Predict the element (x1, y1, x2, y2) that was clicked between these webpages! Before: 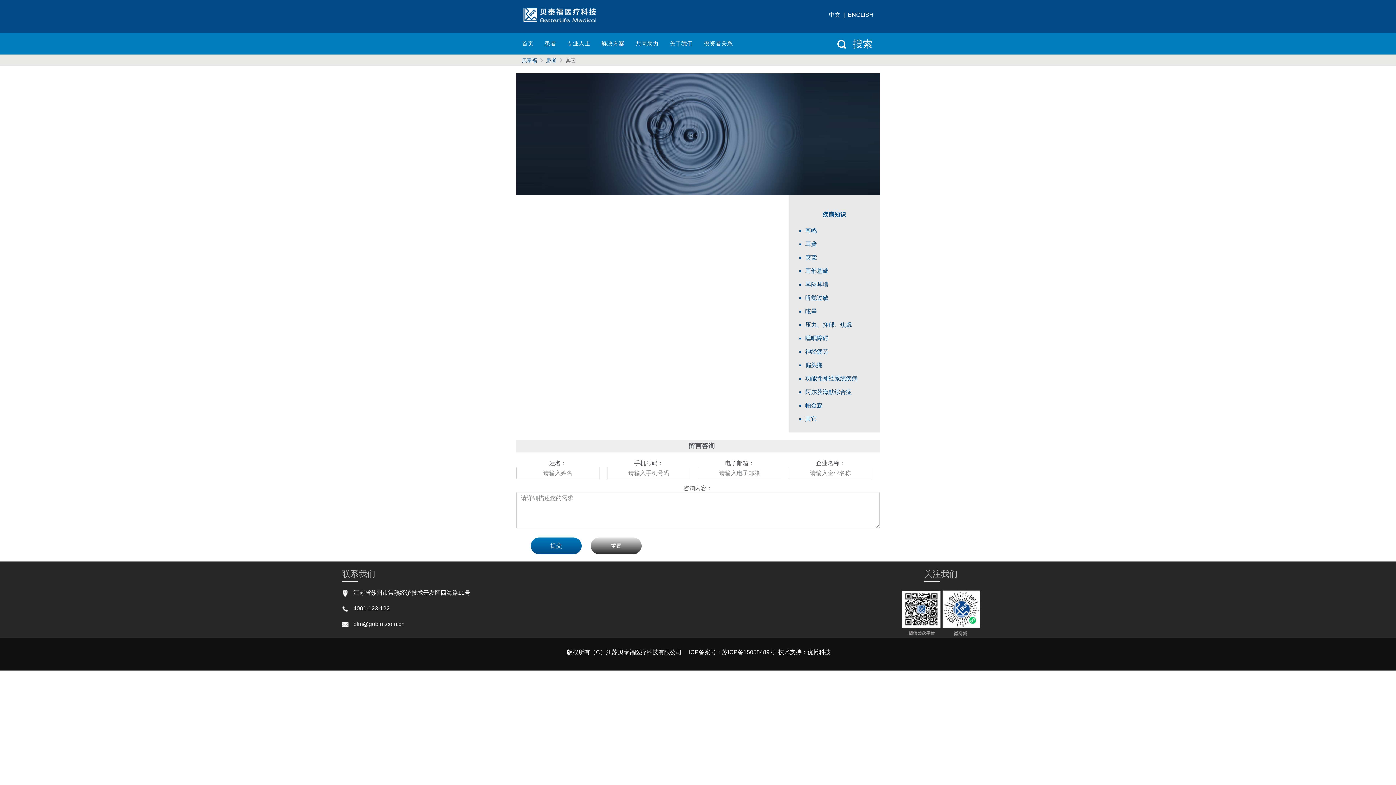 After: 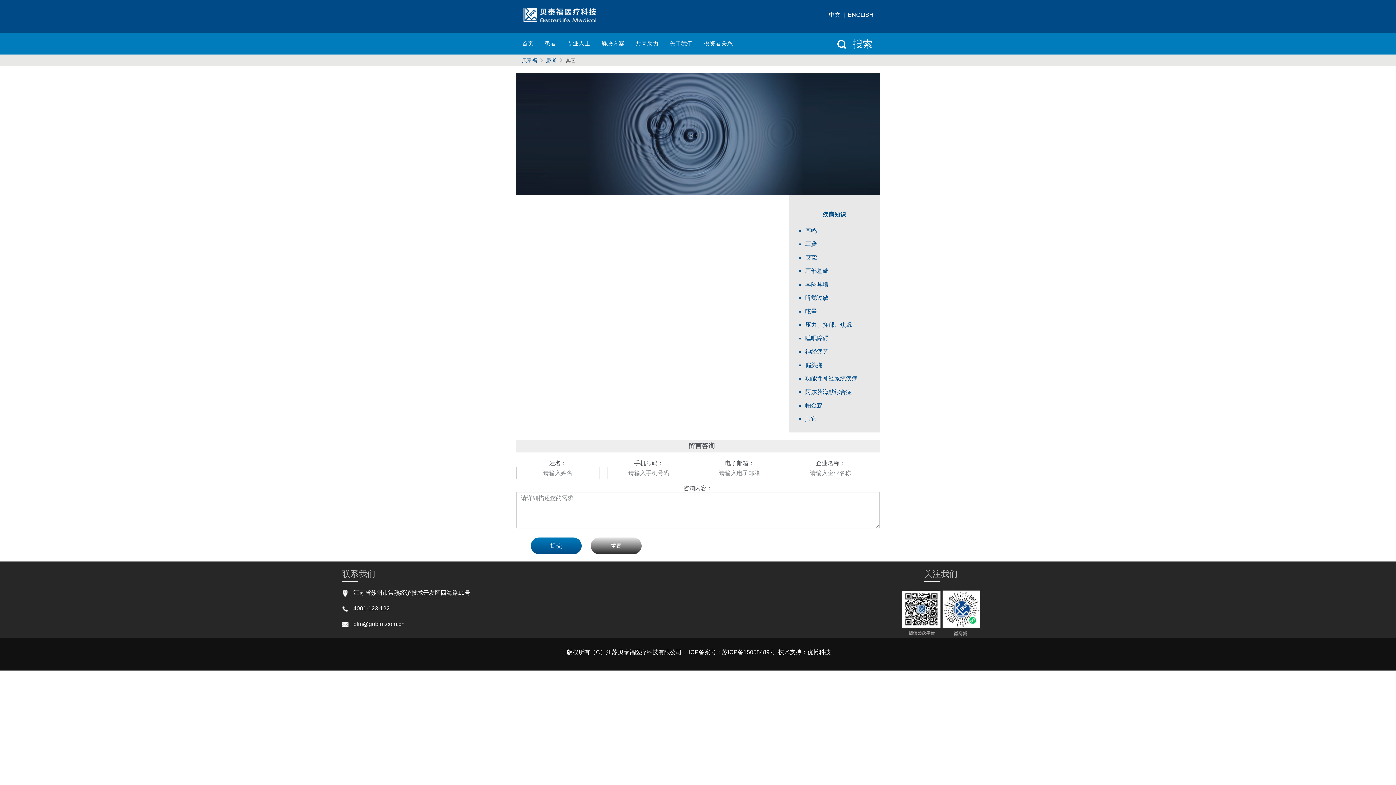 Action: bbox: (516, 130, 880, 136)